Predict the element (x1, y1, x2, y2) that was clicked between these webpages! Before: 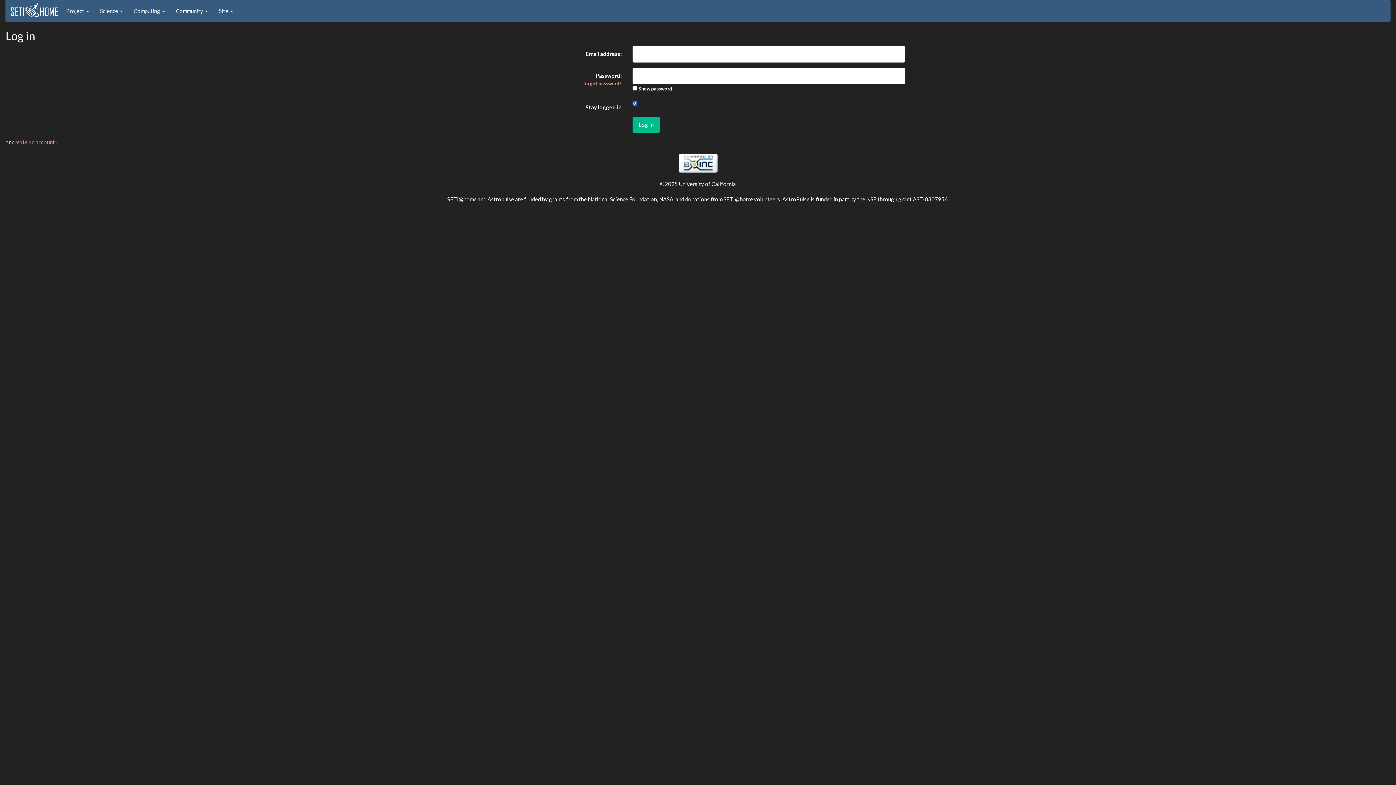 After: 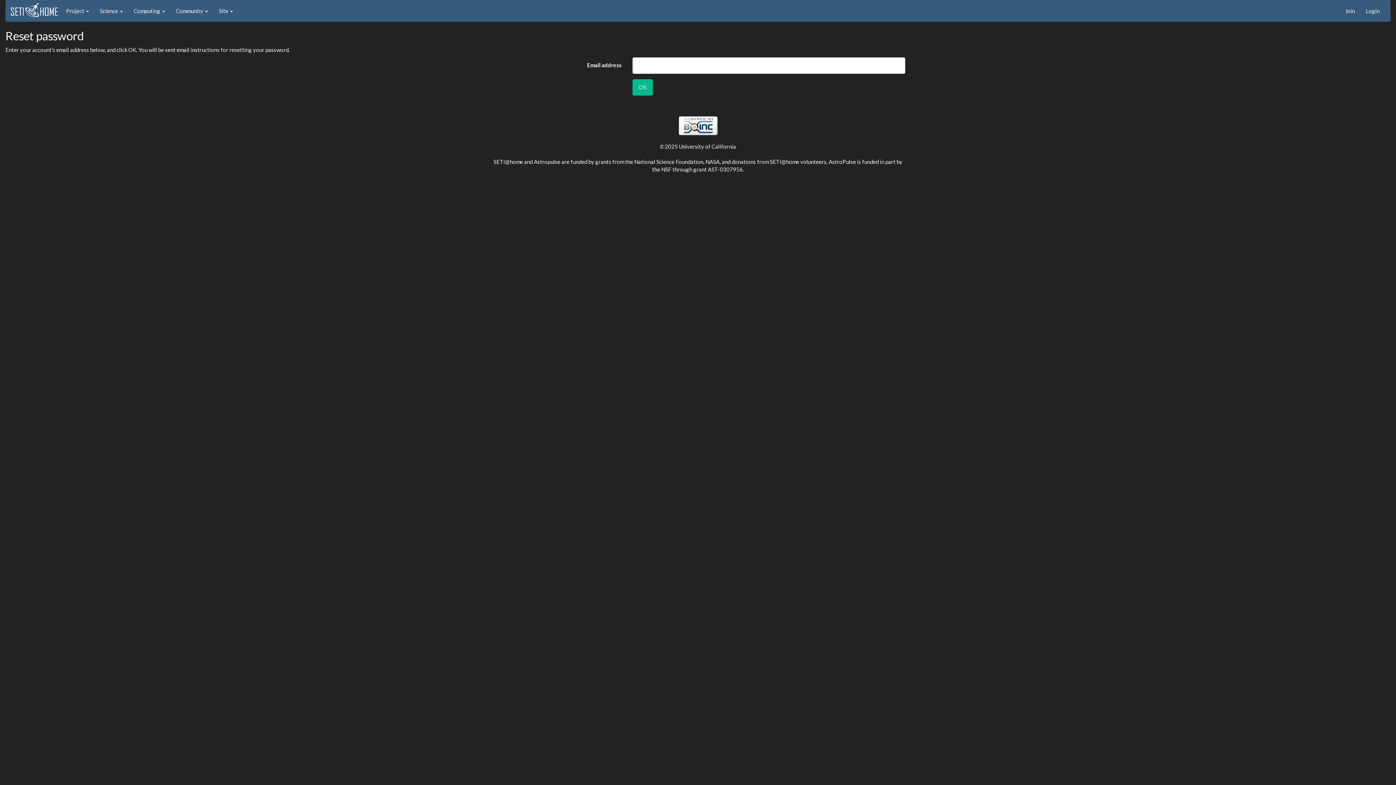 Action: label: forgot password? bbox: (583, 80, 621, 86)